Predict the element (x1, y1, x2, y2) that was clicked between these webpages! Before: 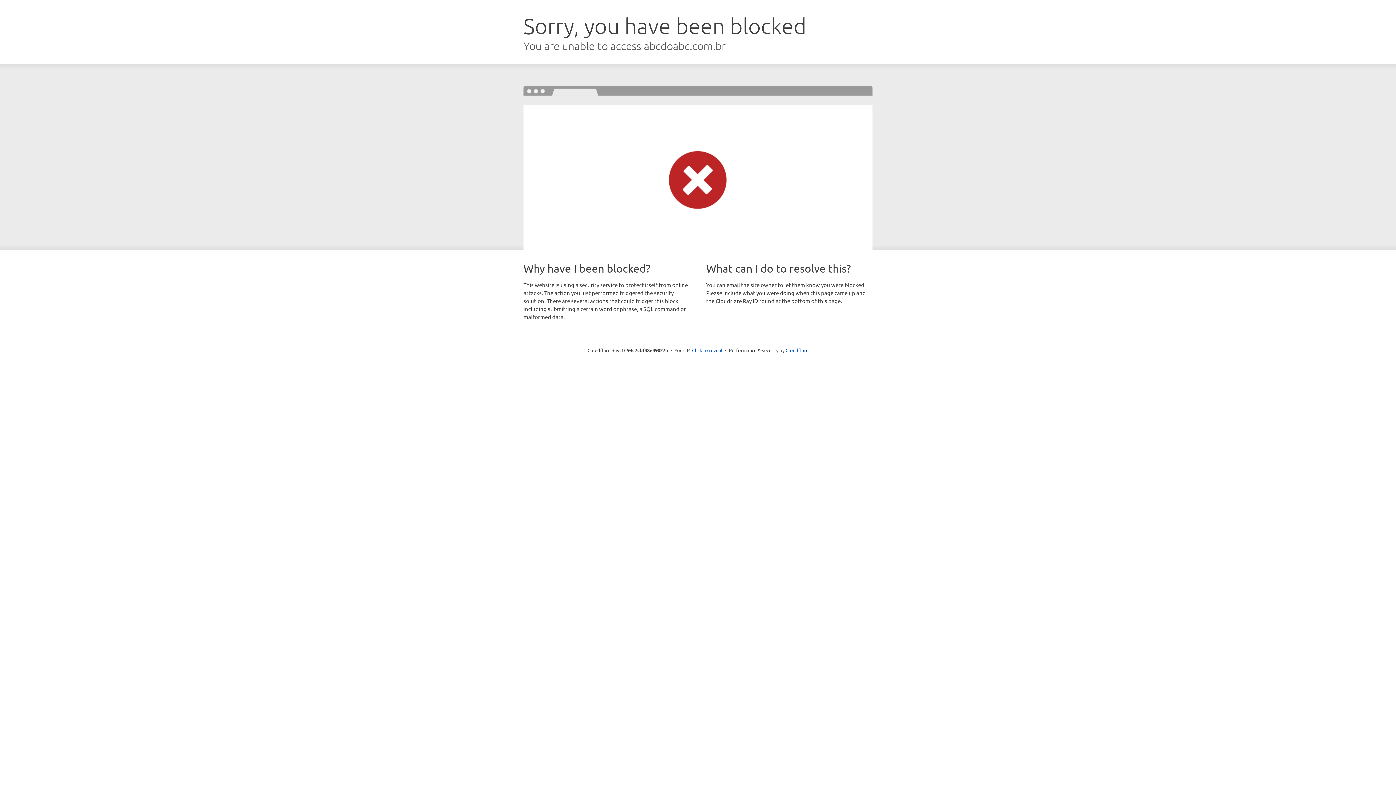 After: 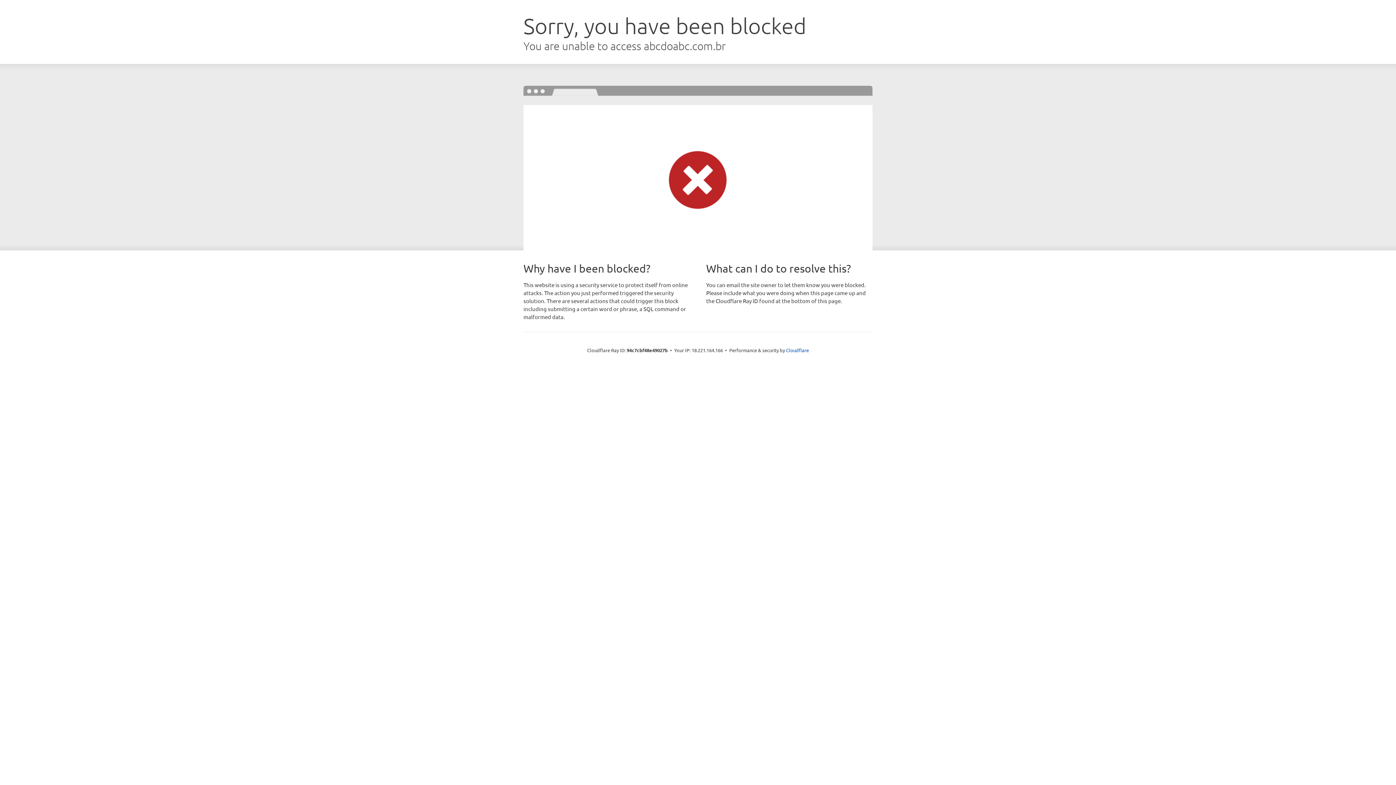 Action: label: Click to reveal bbox: (692, 346, 722, 353)